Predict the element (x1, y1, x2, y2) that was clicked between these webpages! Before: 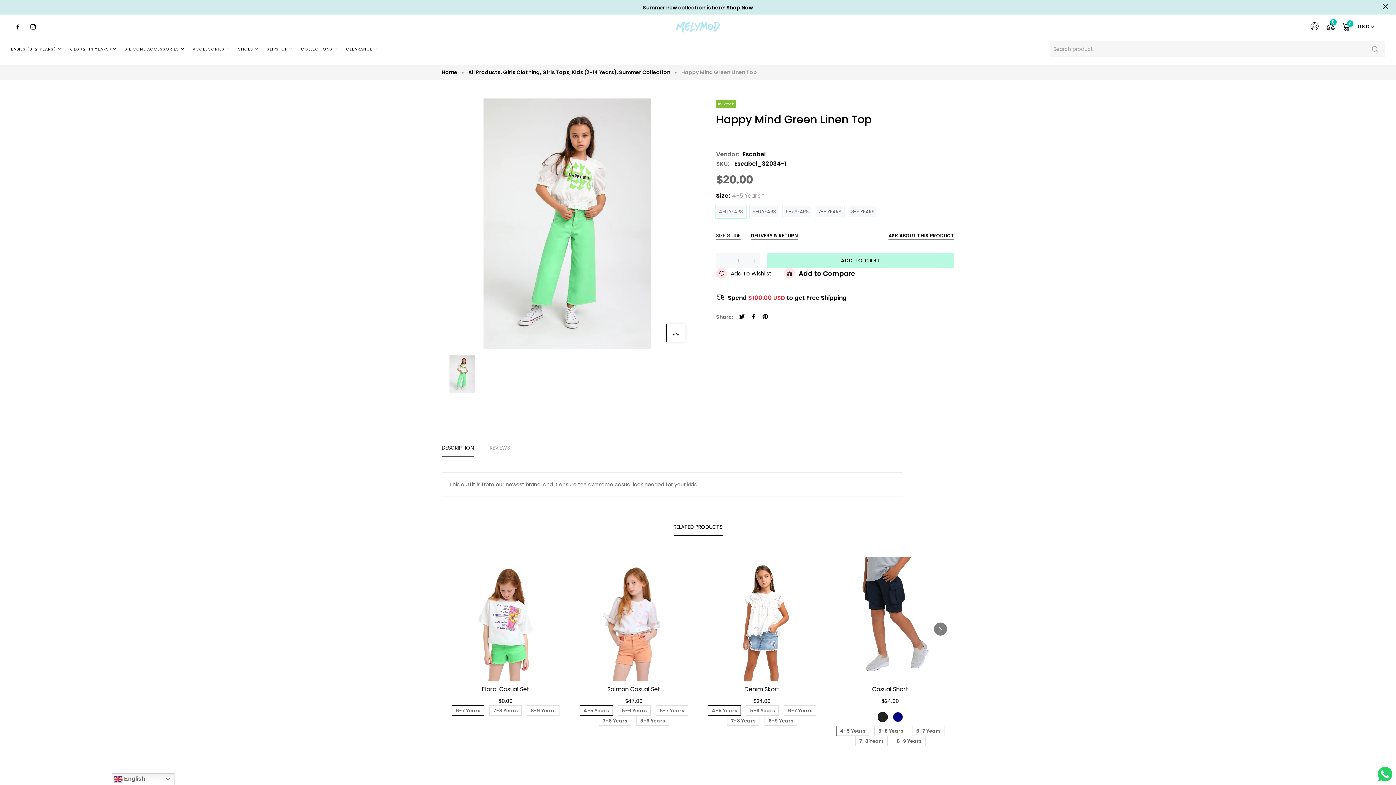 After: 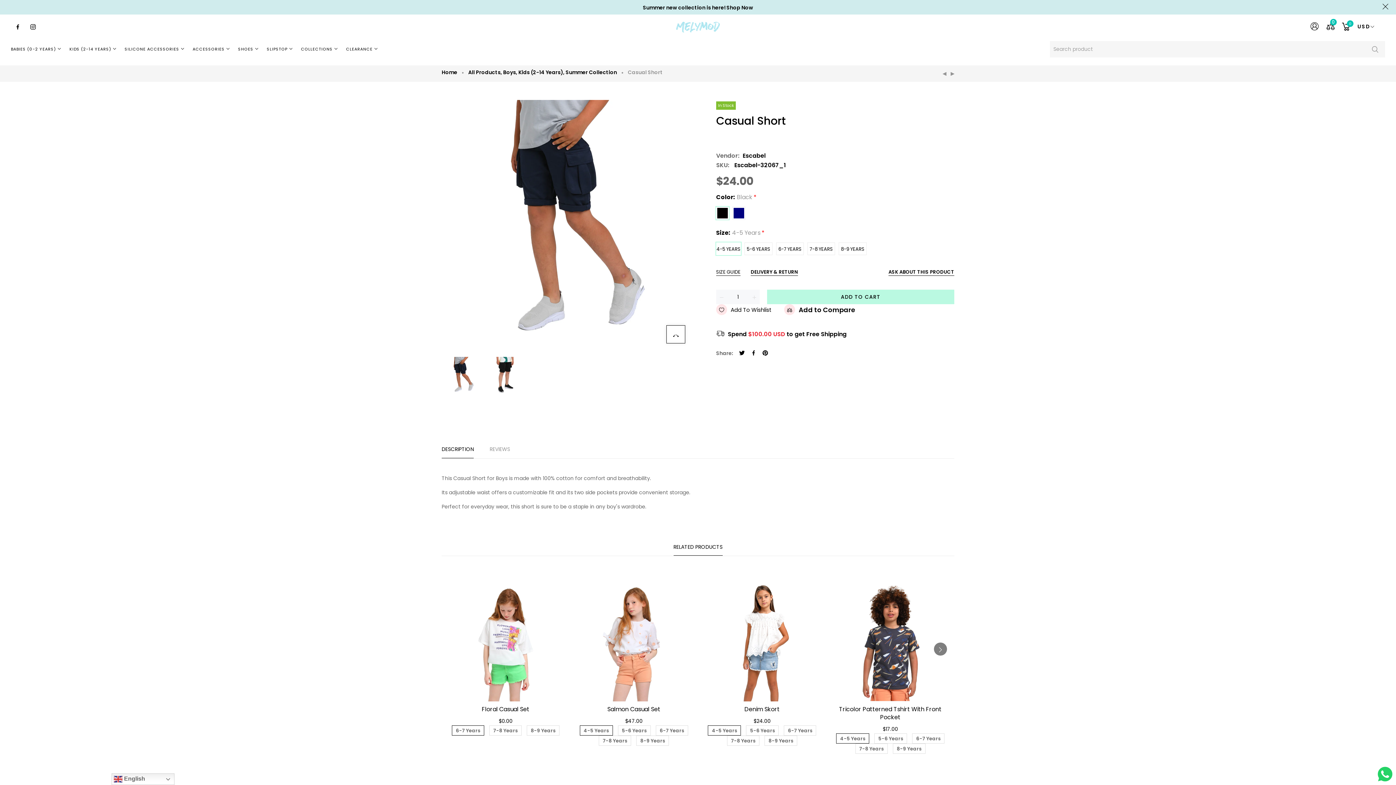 Action: bbox: (828, 557, 952, 681)